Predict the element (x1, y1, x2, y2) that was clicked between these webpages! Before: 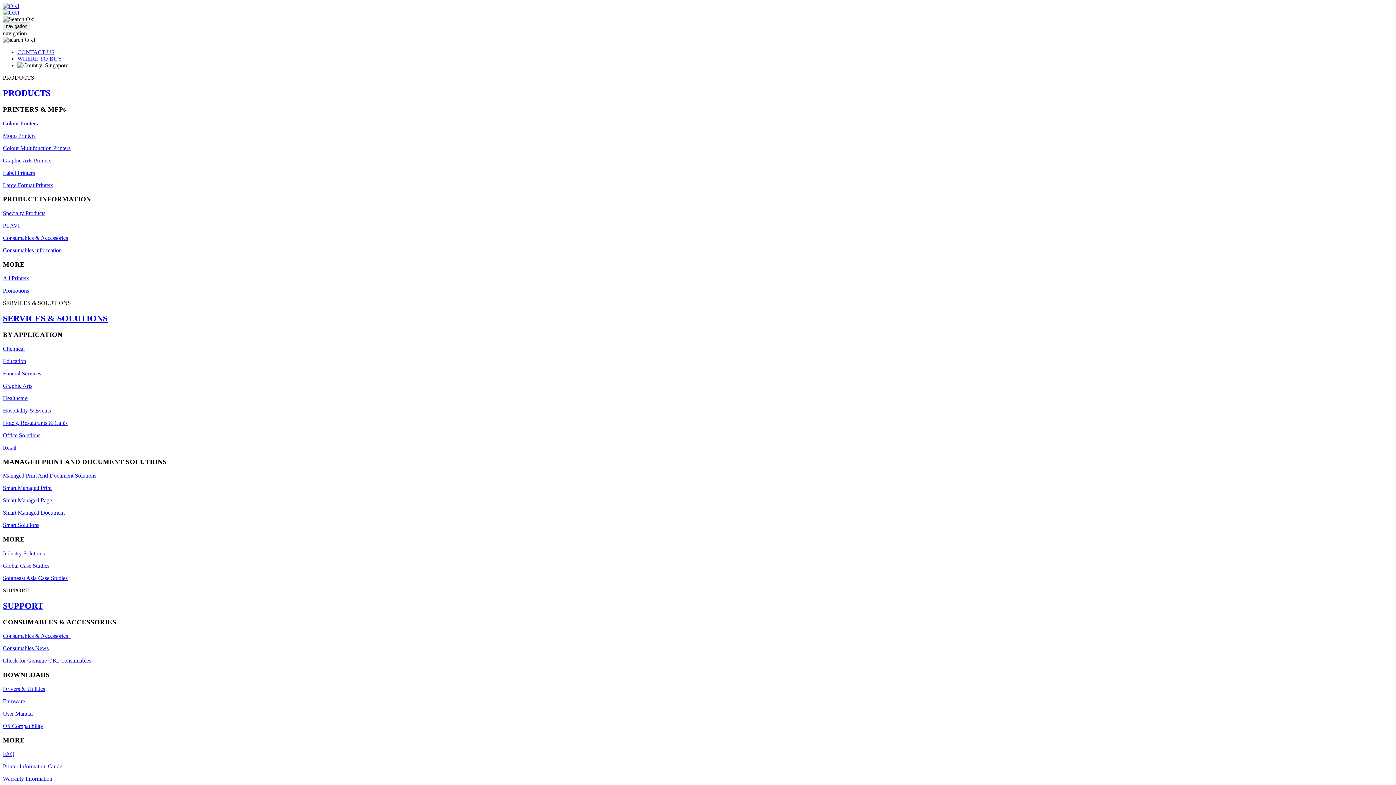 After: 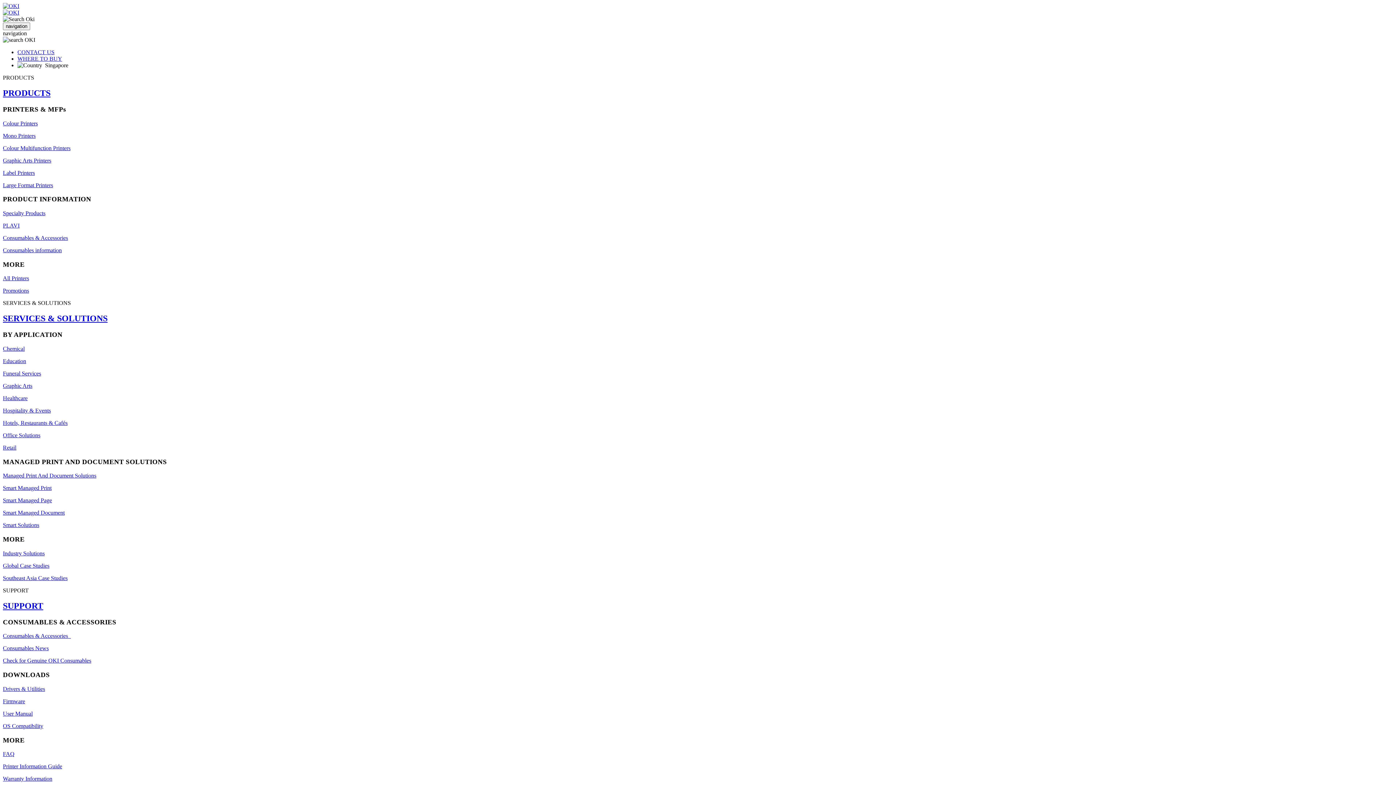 Action: bbox: (2, 509, 64, 516) label: Smart Managed Document